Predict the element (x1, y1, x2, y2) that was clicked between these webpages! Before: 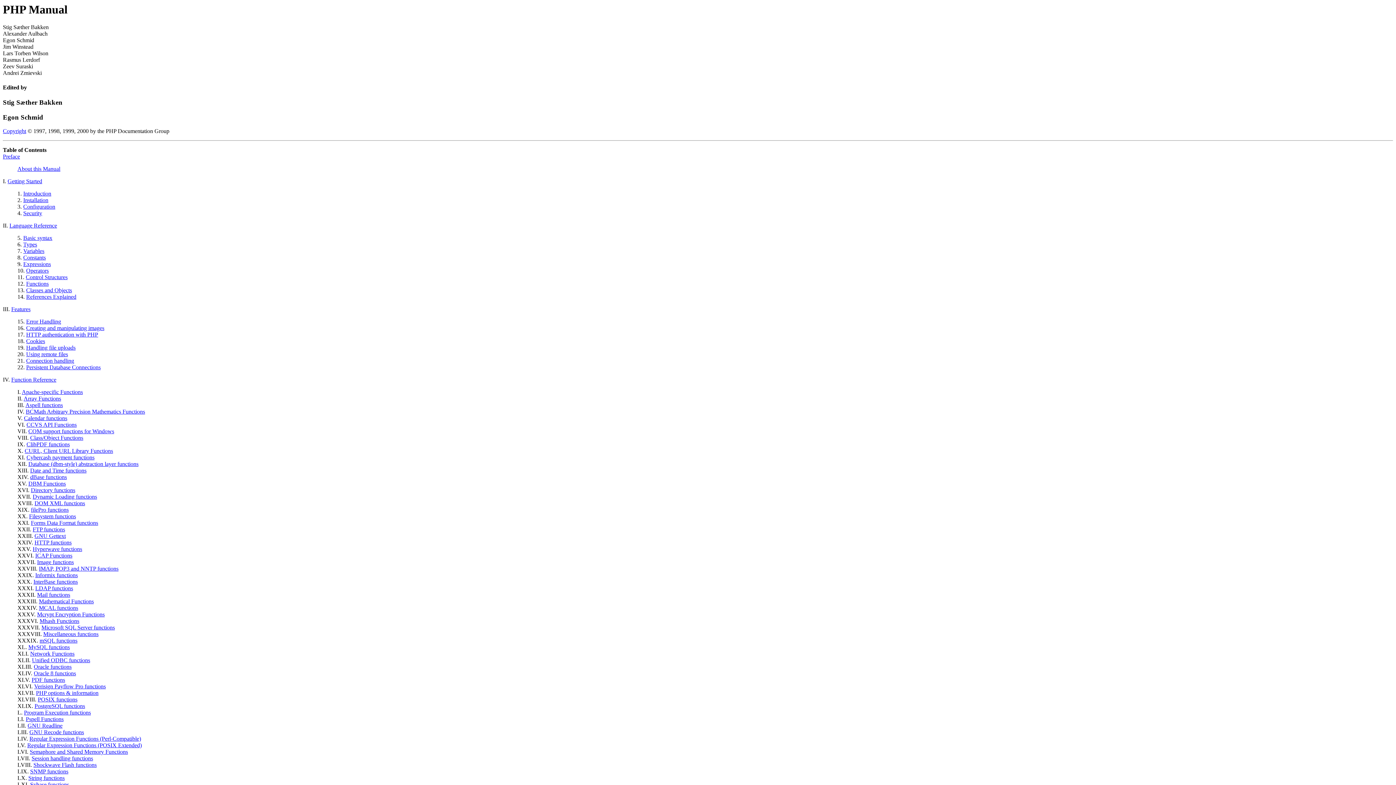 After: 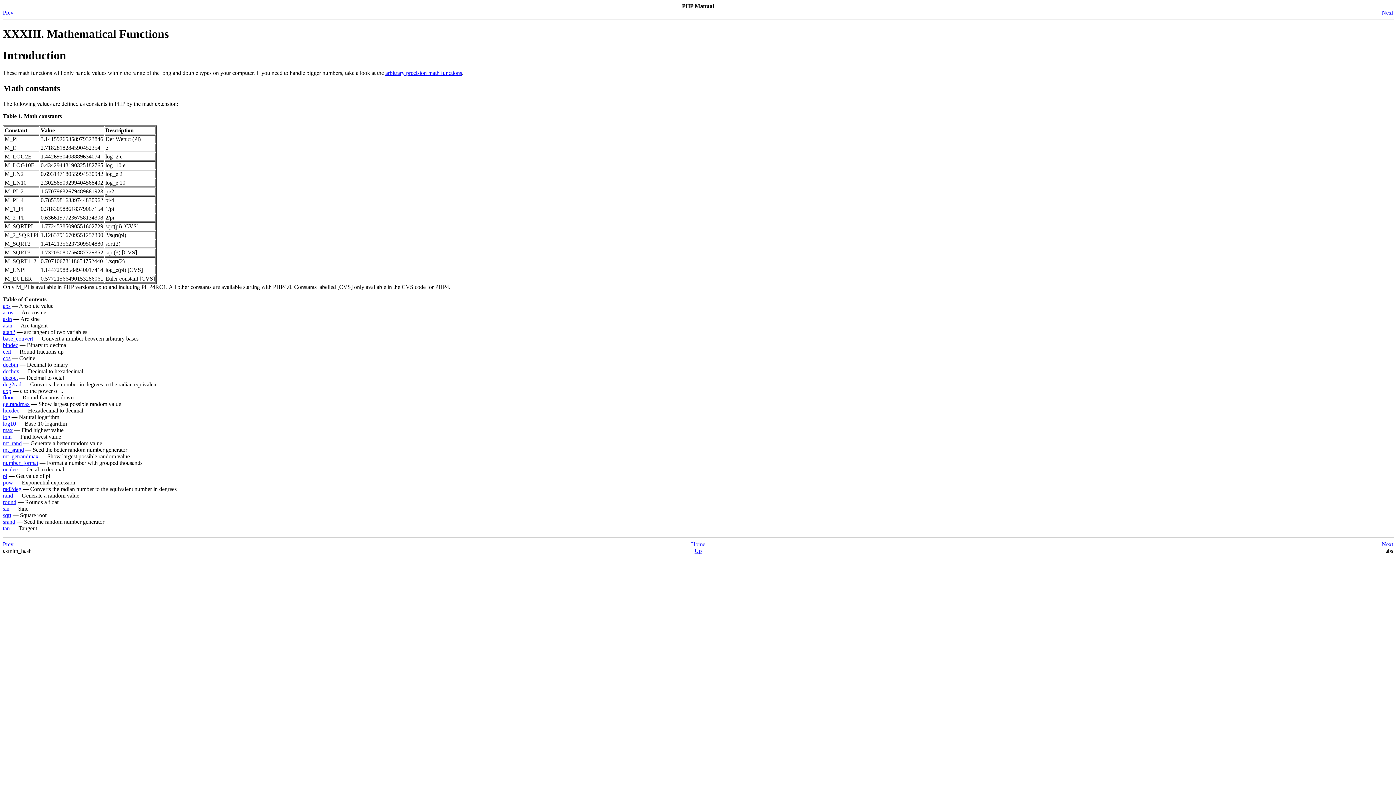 Action: label: Mathematical Functions bbox: (38, 598, 93, 604)